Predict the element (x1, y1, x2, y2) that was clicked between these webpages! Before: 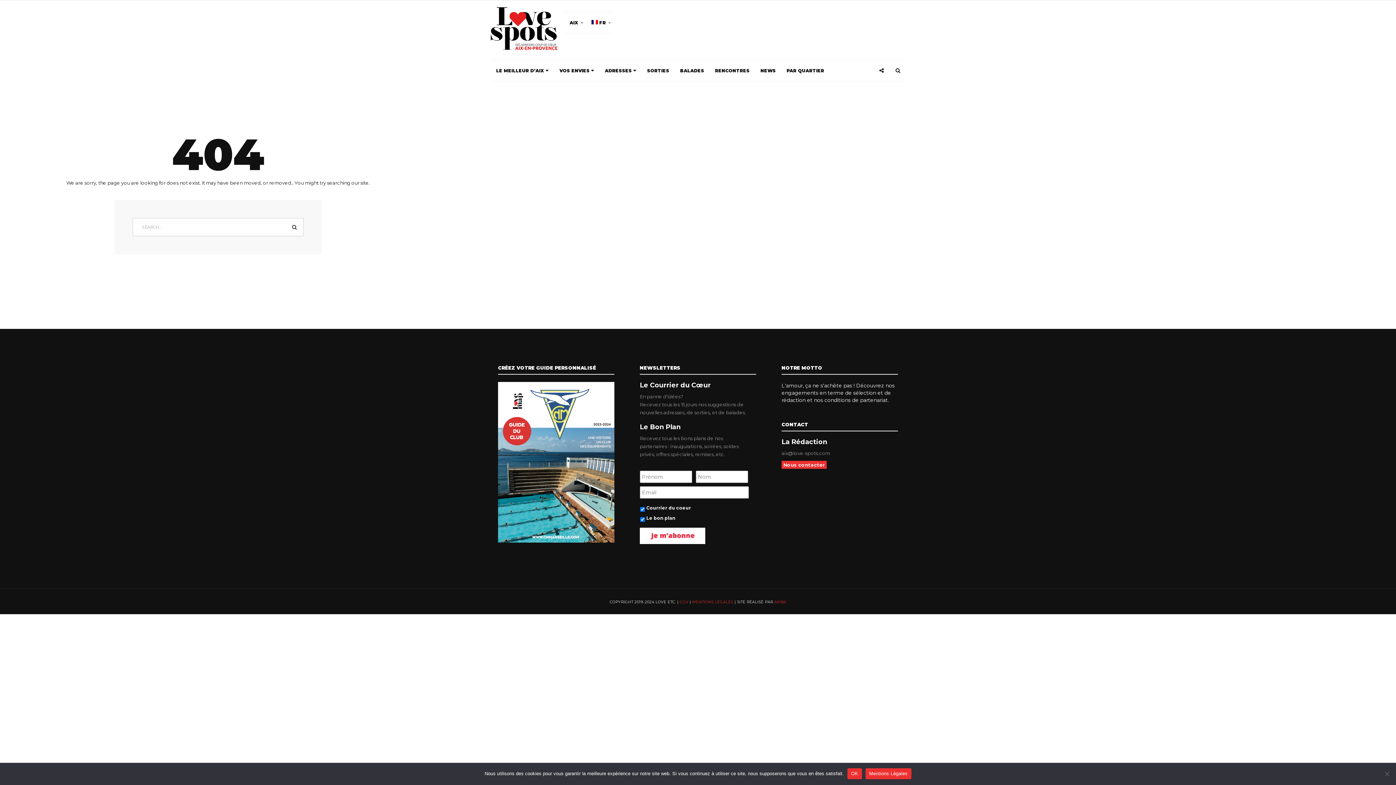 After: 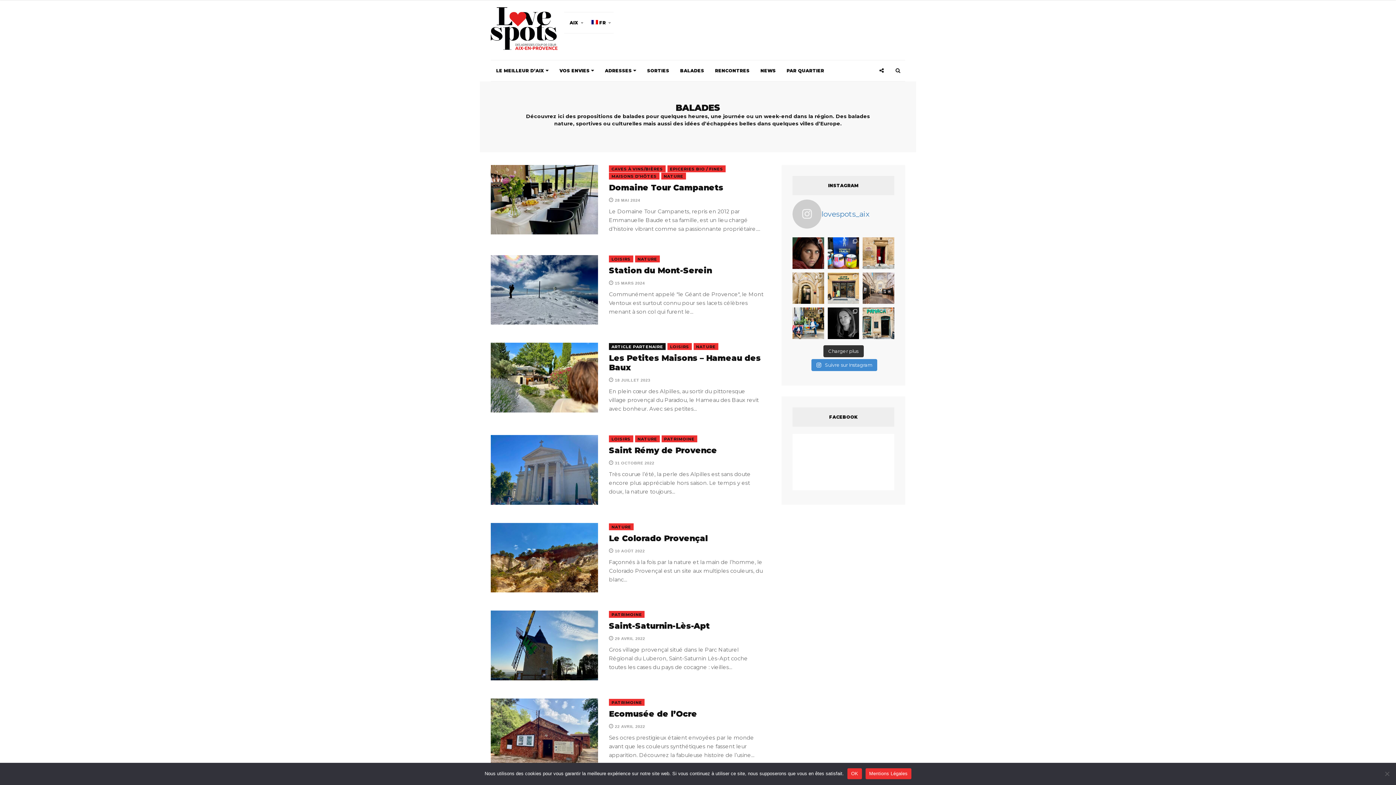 Action: bbox: (674, 60, 709, 81) label: BALADES